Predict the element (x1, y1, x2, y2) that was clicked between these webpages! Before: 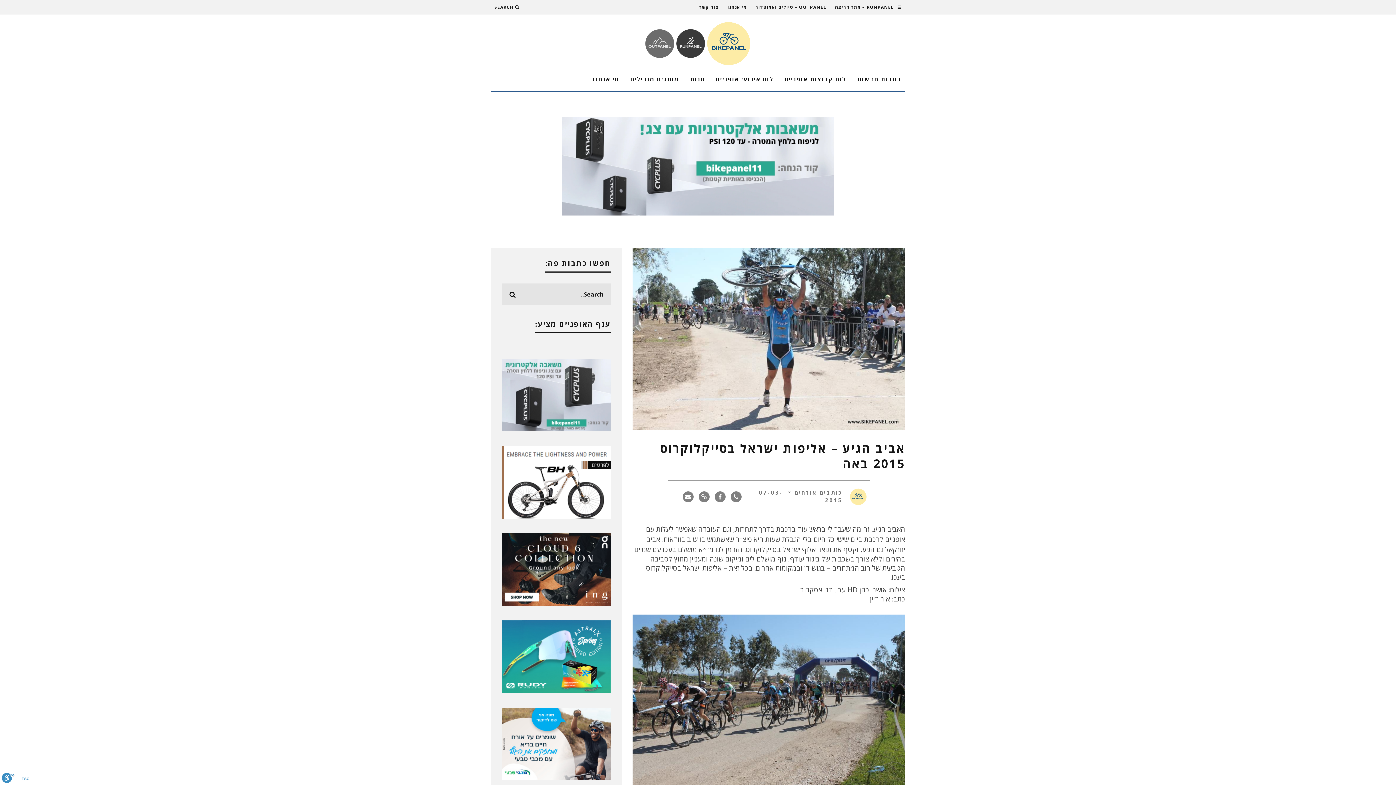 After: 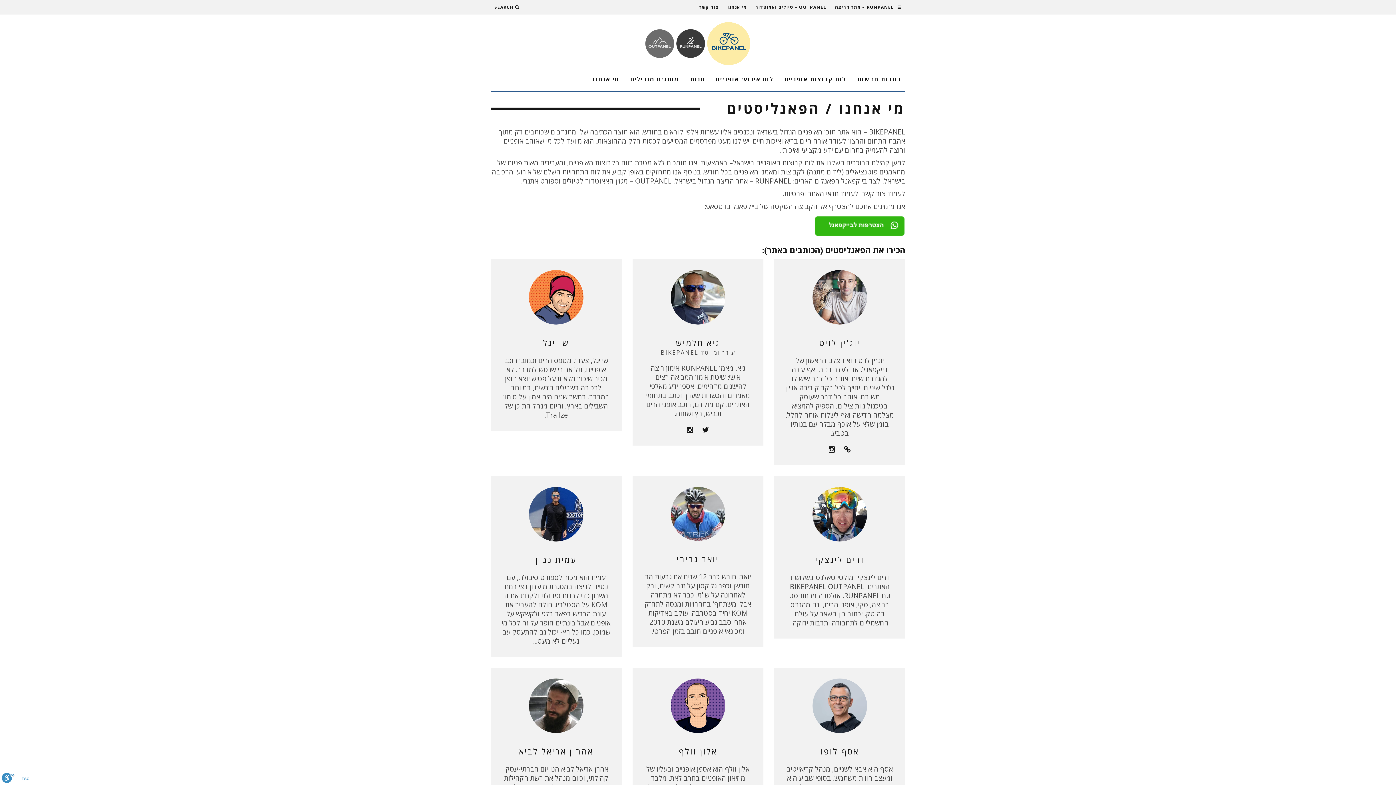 Action: bbox: (727, 0, 746, 14) label: מי אנחנו